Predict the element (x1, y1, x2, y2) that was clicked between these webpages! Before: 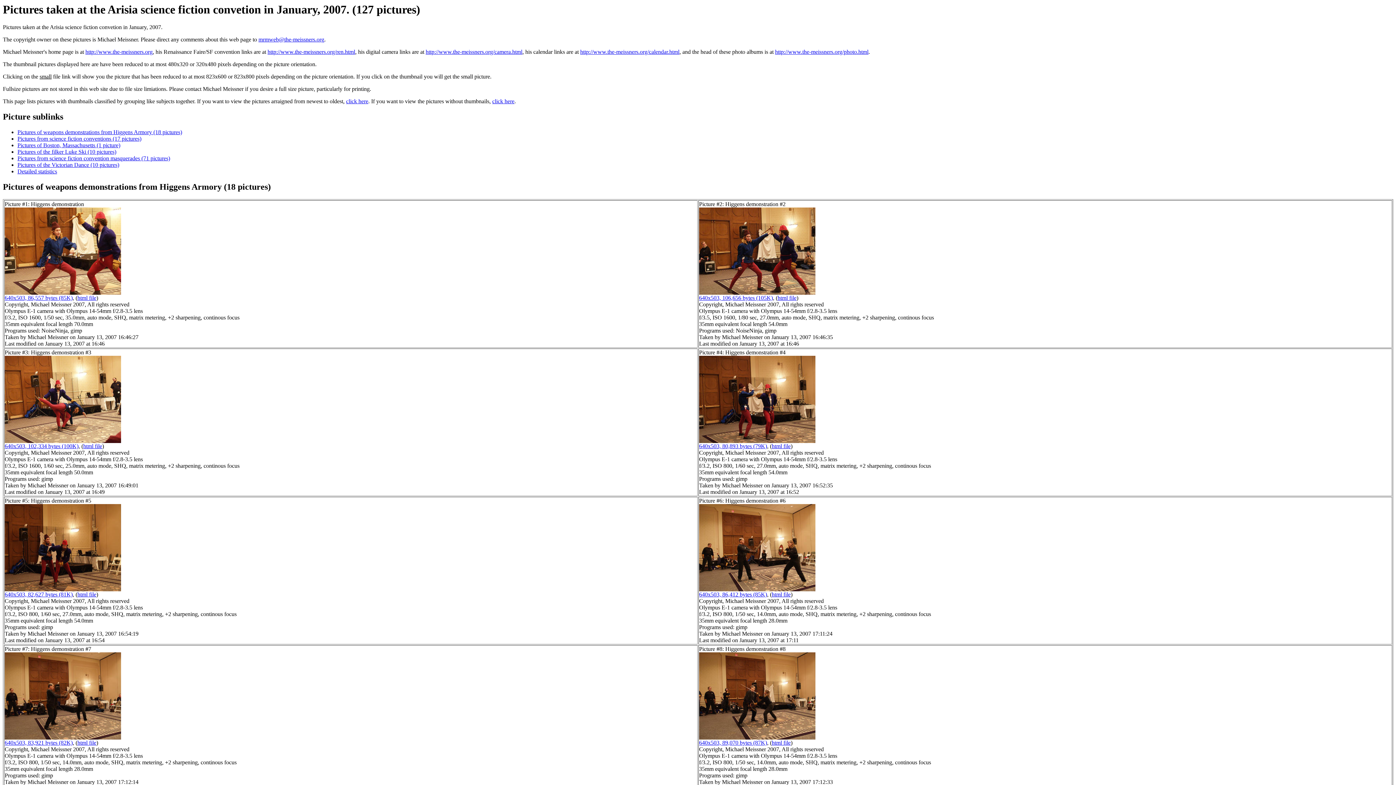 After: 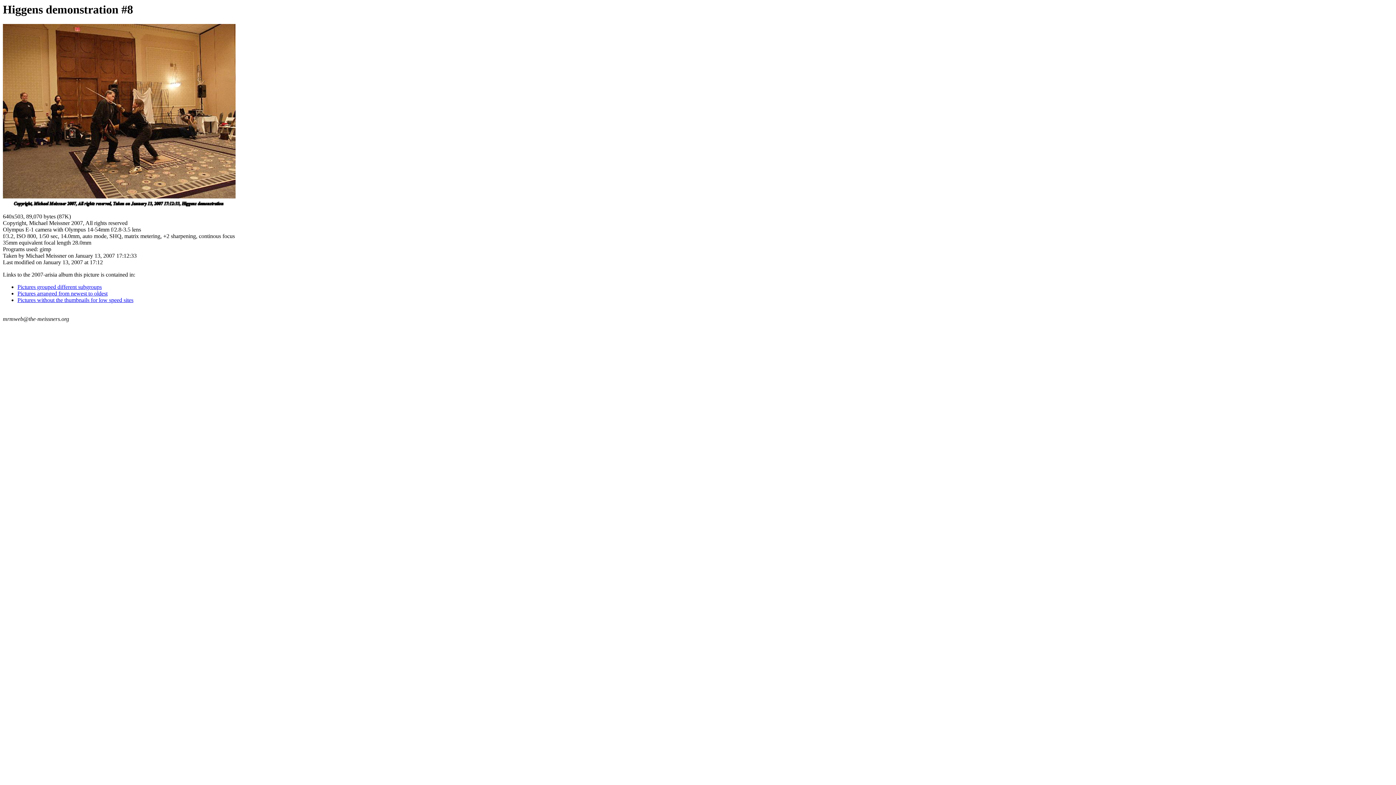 Action: bbox: (772, 740, 790, 746) label: html file